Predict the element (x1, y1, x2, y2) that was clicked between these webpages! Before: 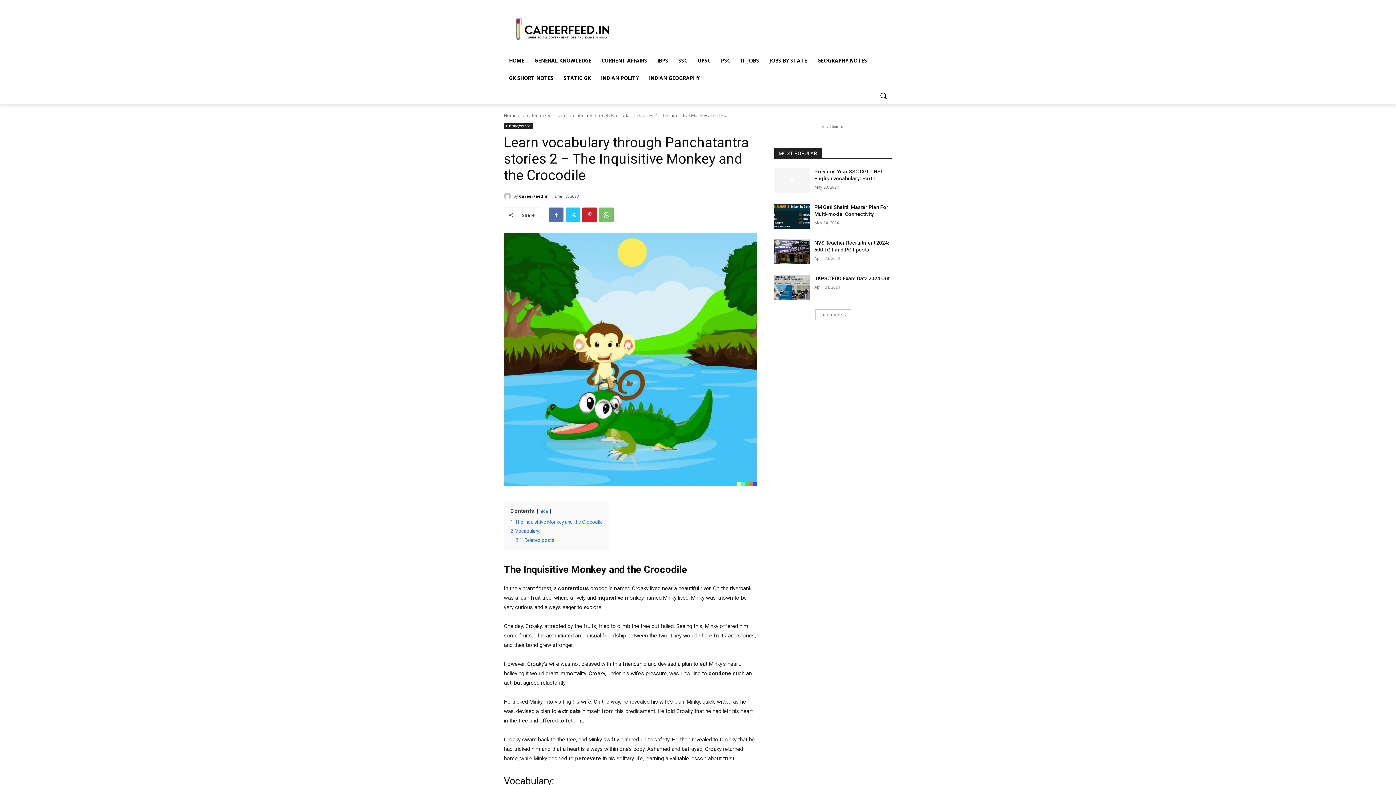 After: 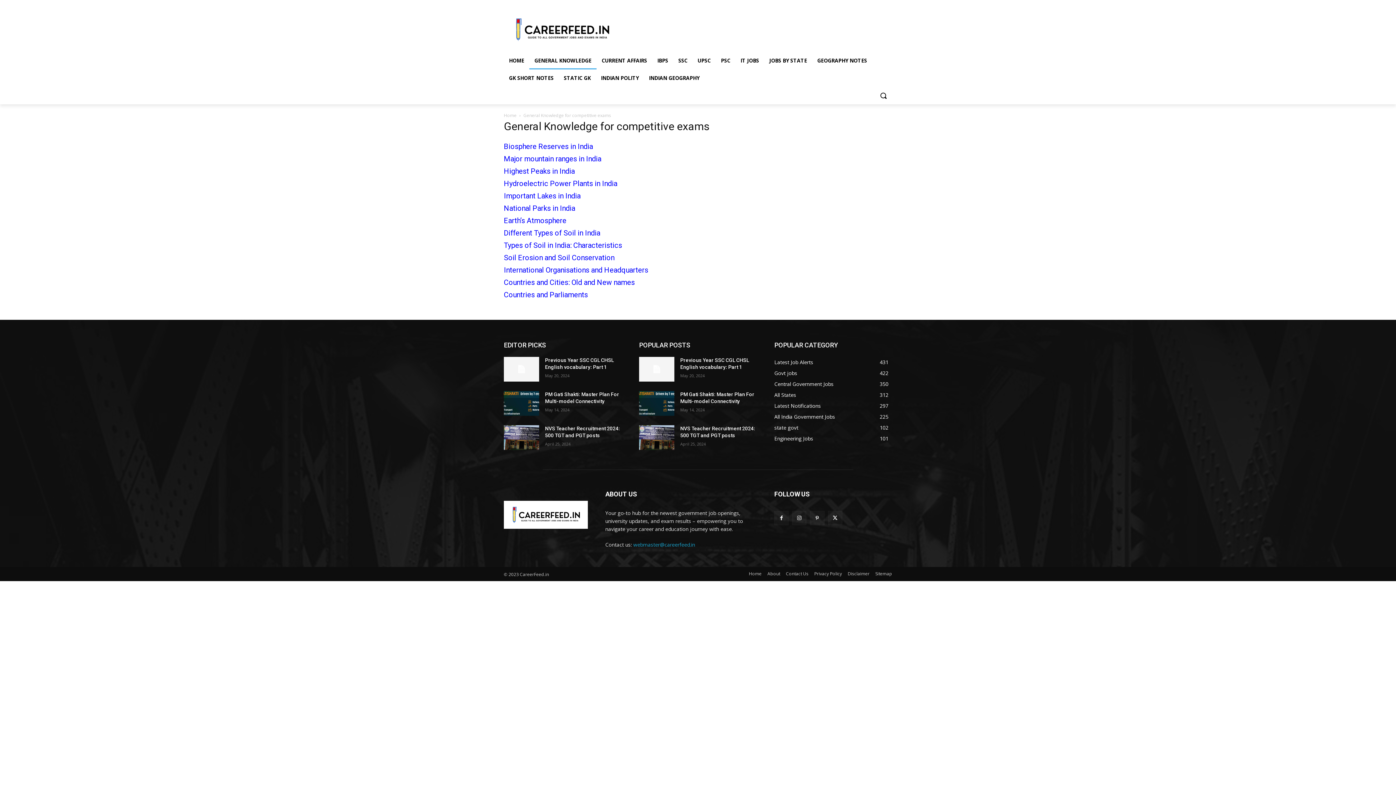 Action: label: GENERAL KNOWLEDGE bbox: (529, 52, 596, 69)